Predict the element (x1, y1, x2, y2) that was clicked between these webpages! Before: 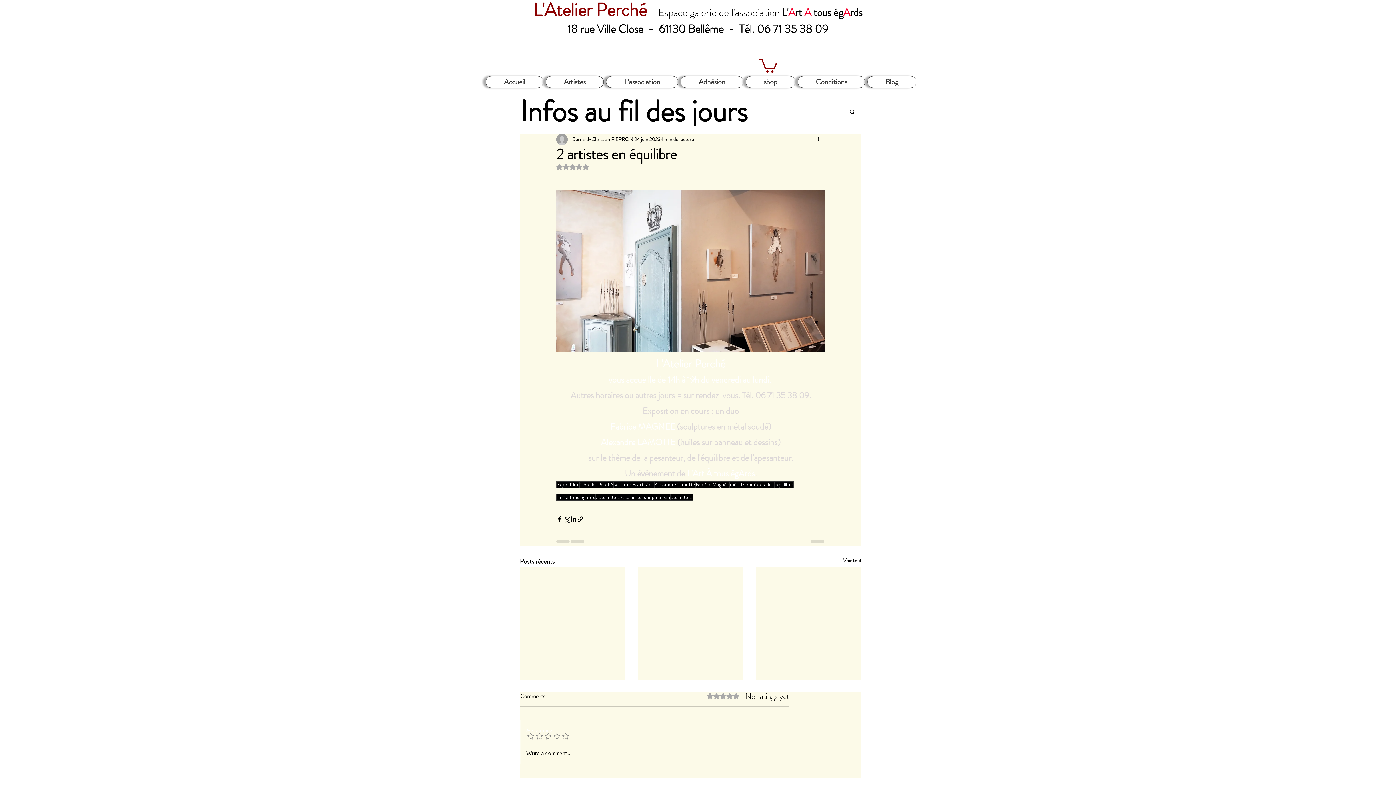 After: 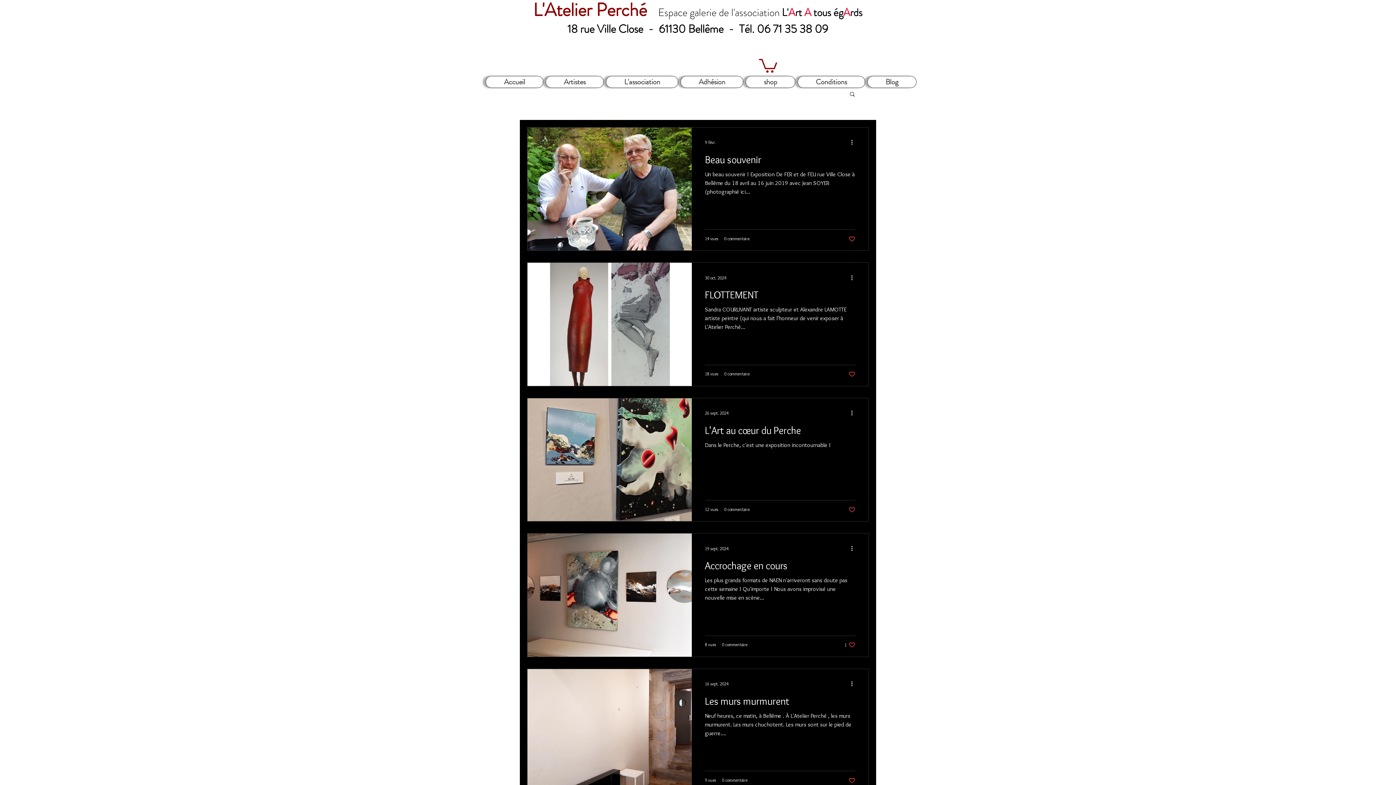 Action: bbox: (580, 481, 613, 488) label: L'Atelier Perché